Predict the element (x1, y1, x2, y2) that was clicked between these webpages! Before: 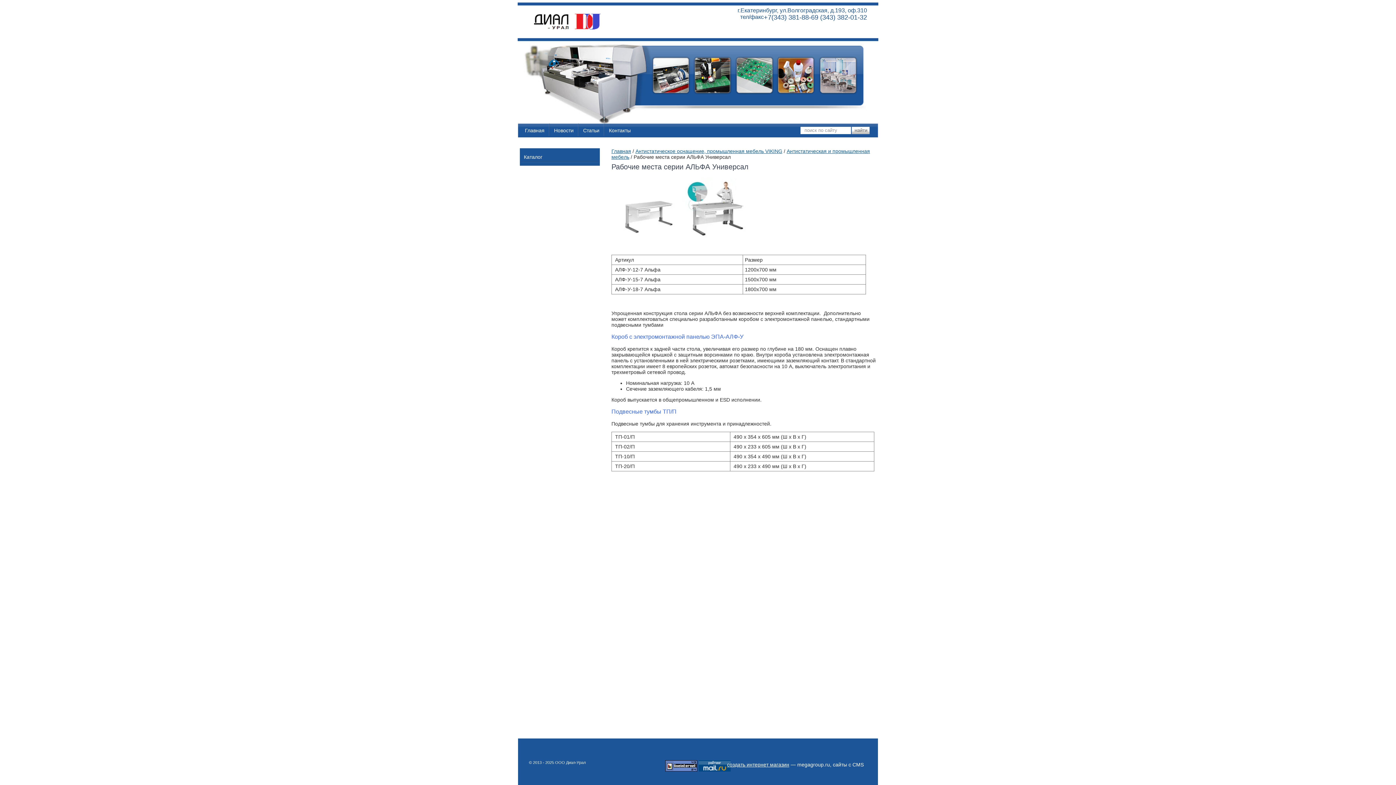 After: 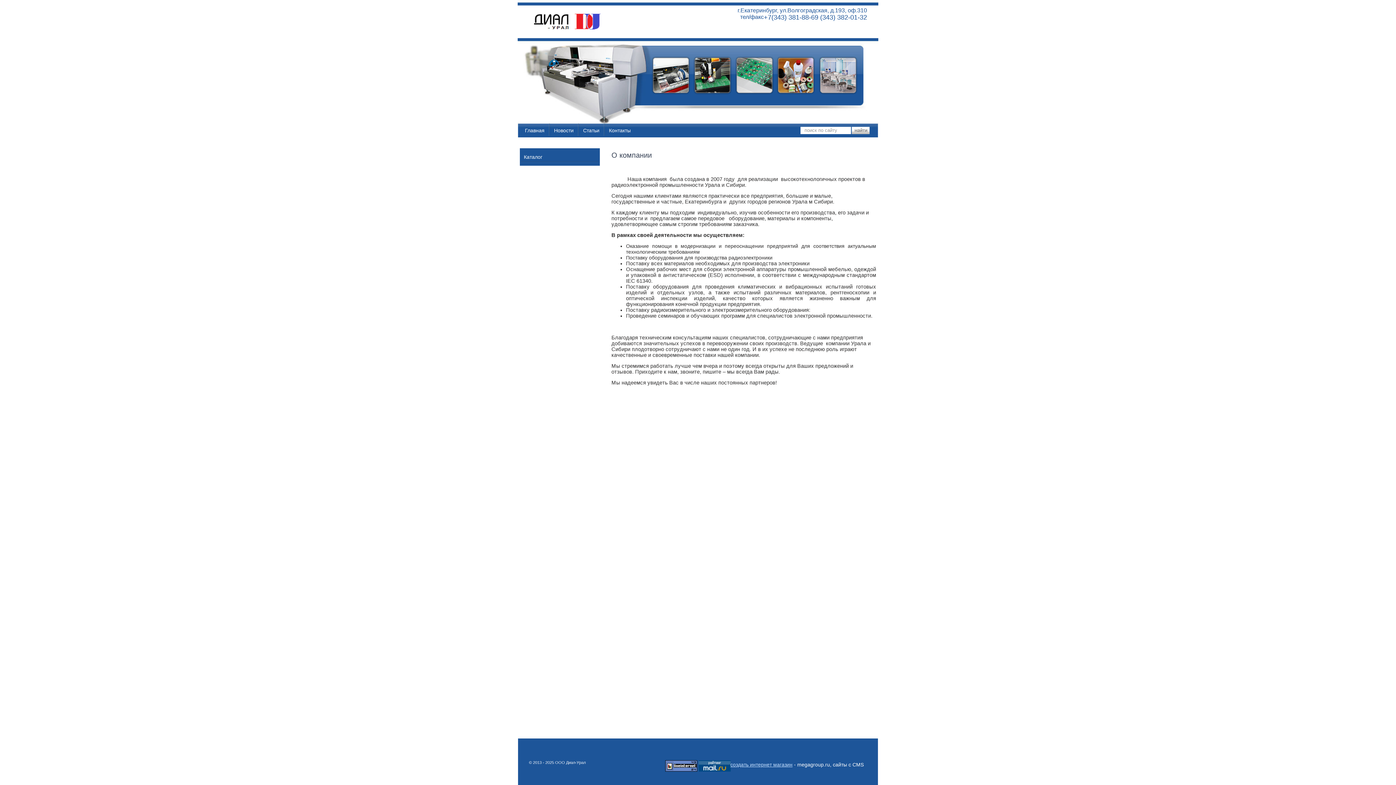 Action: bbox: (534, 18, 600, 24)